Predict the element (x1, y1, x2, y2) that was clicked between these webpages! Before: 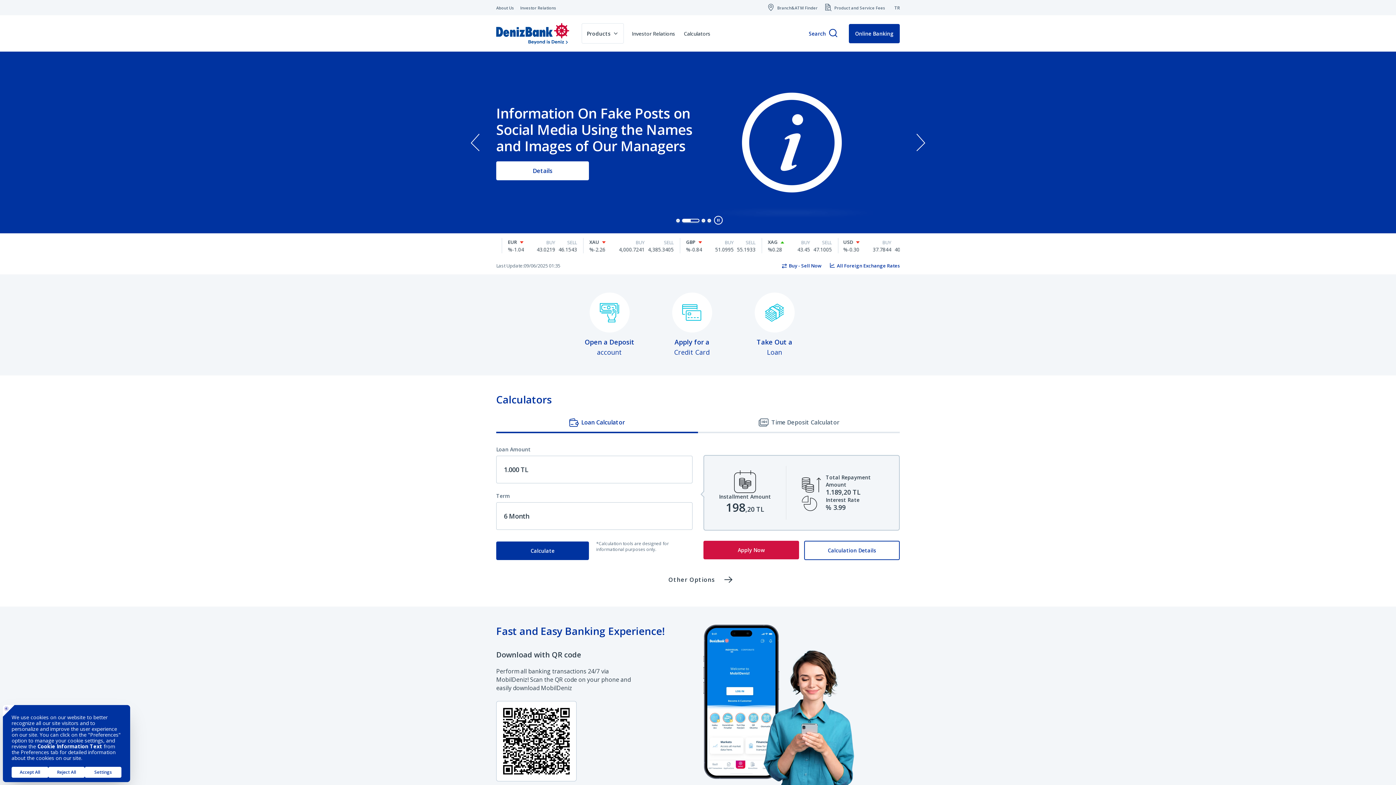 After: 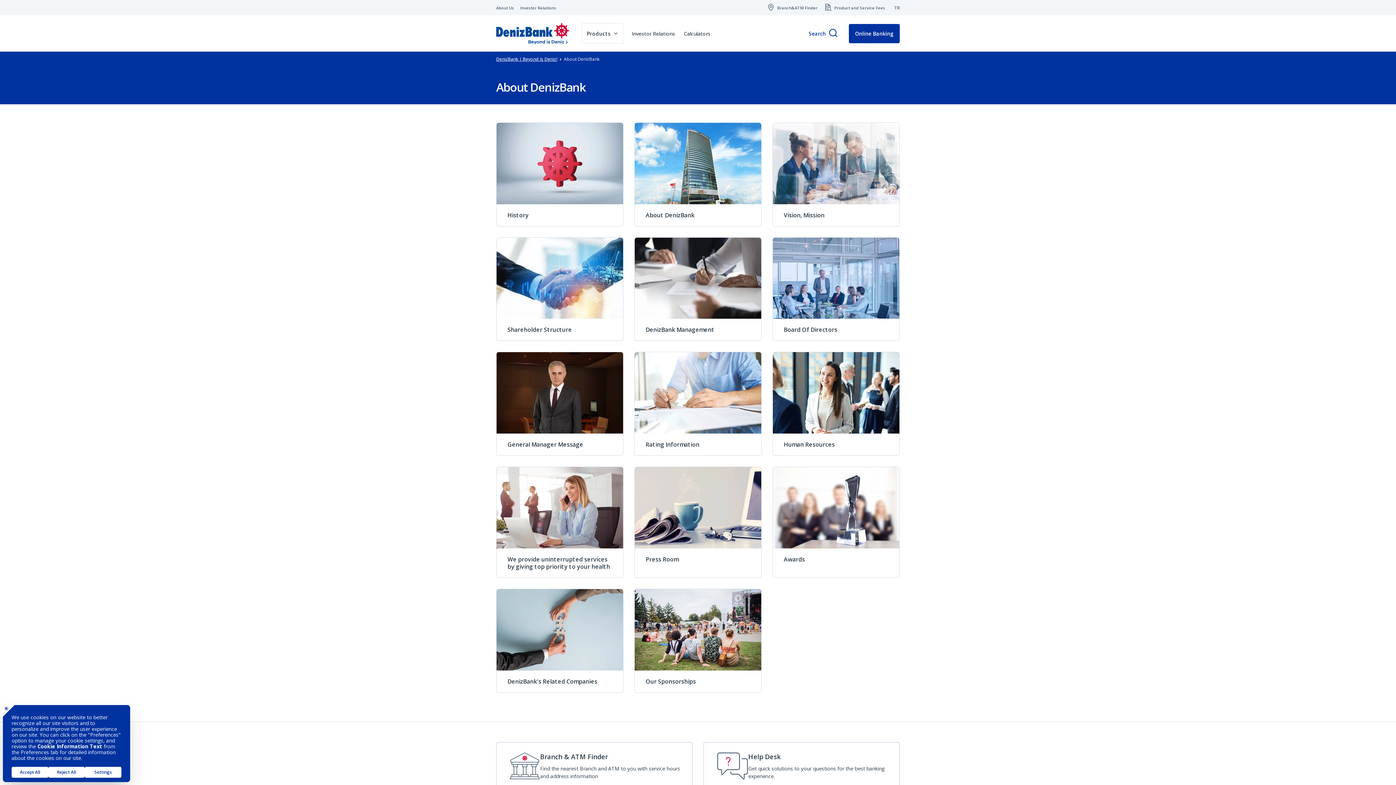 Action: bbox: (496, 4, 520, 10) label: About Us